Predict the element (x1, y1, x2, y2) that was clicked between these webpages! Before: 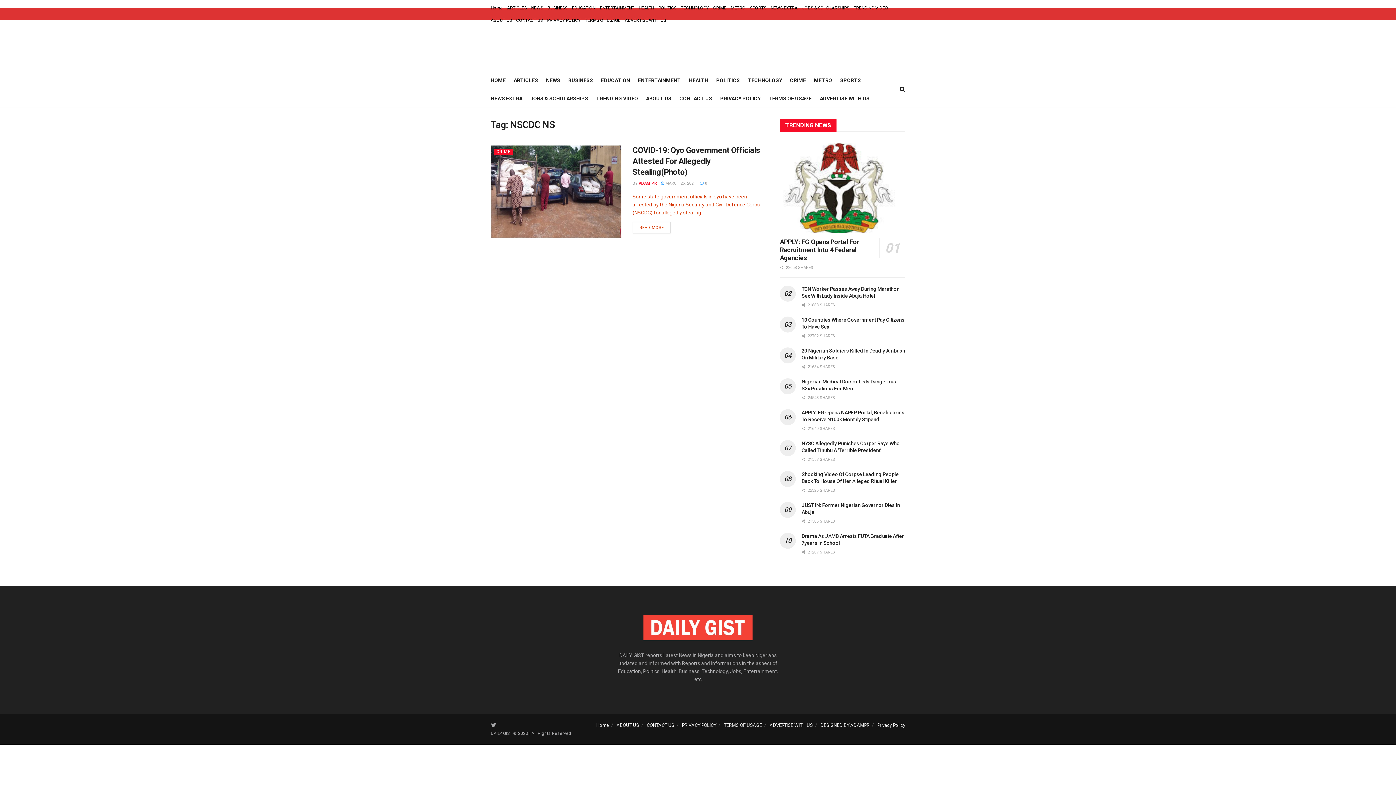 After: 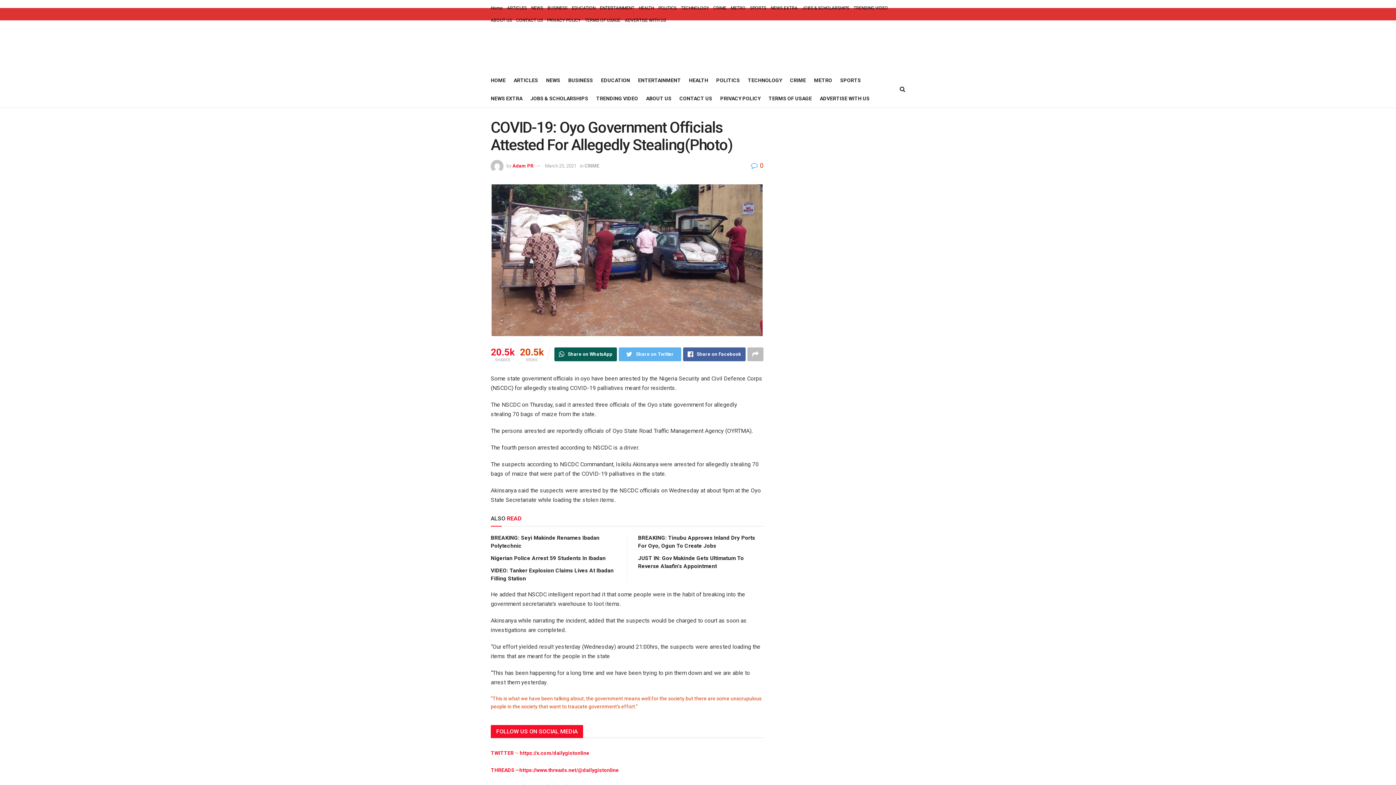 Action: bbox: (490, 145, 621, 238)